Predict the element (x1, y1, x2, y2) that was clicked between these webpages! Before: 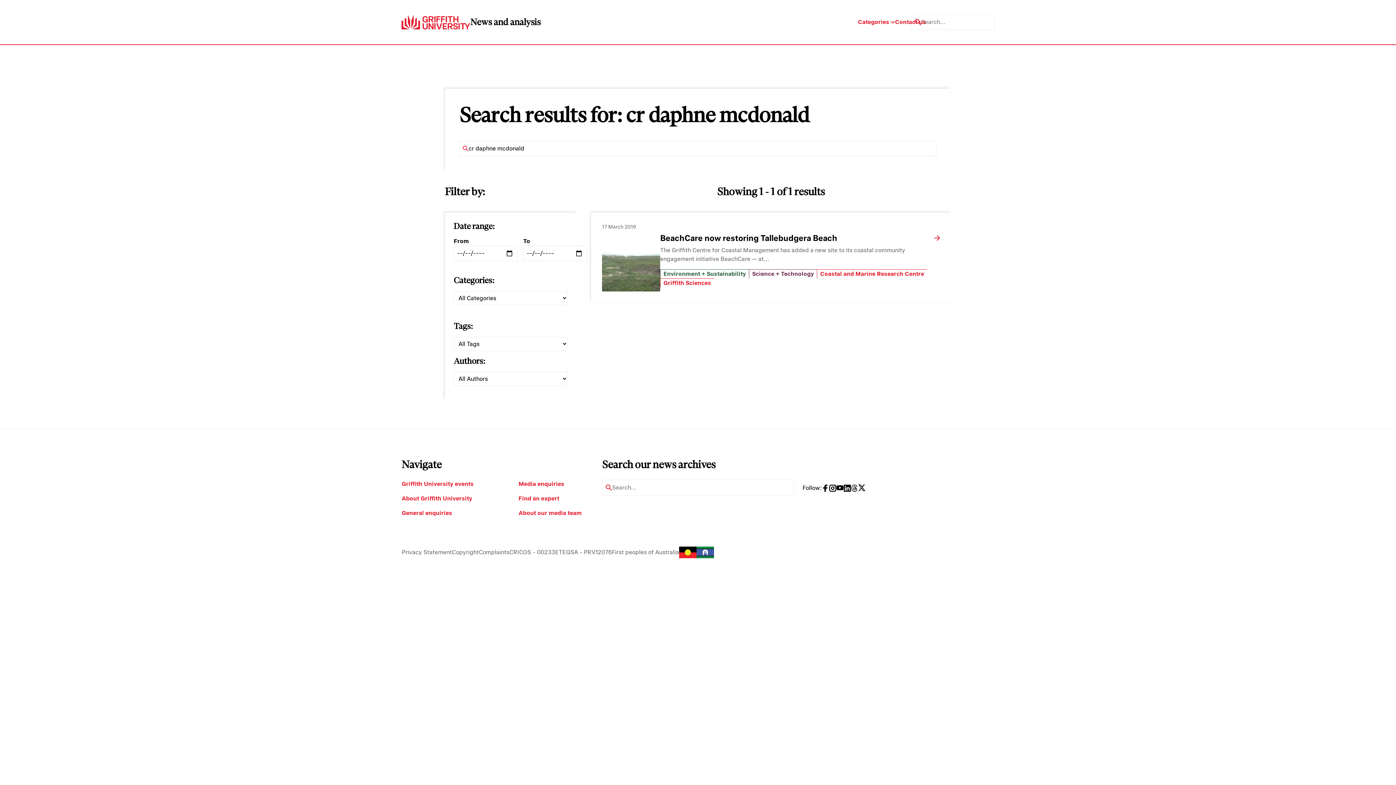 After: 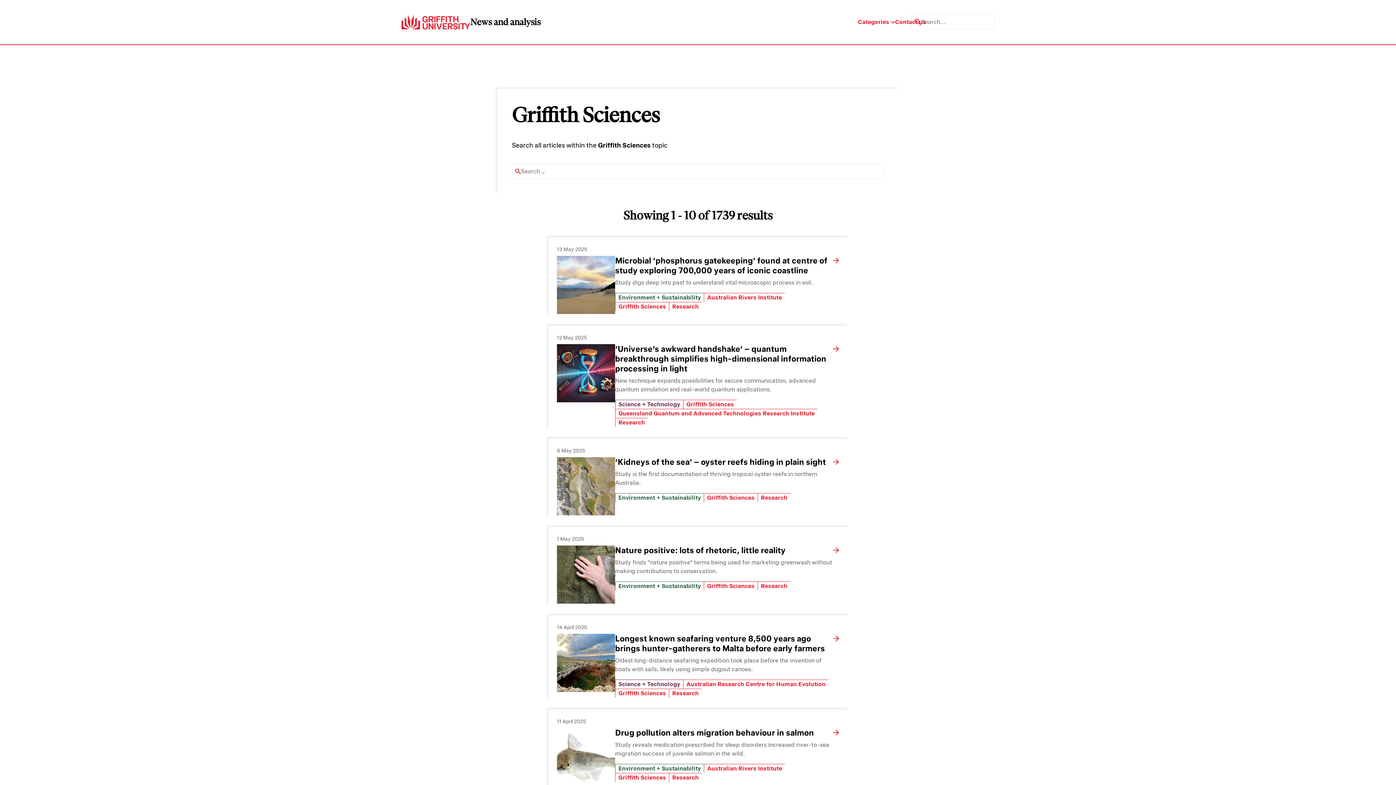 Action: bbox: (660, 278, 714, 287) label: Griffith Sciences